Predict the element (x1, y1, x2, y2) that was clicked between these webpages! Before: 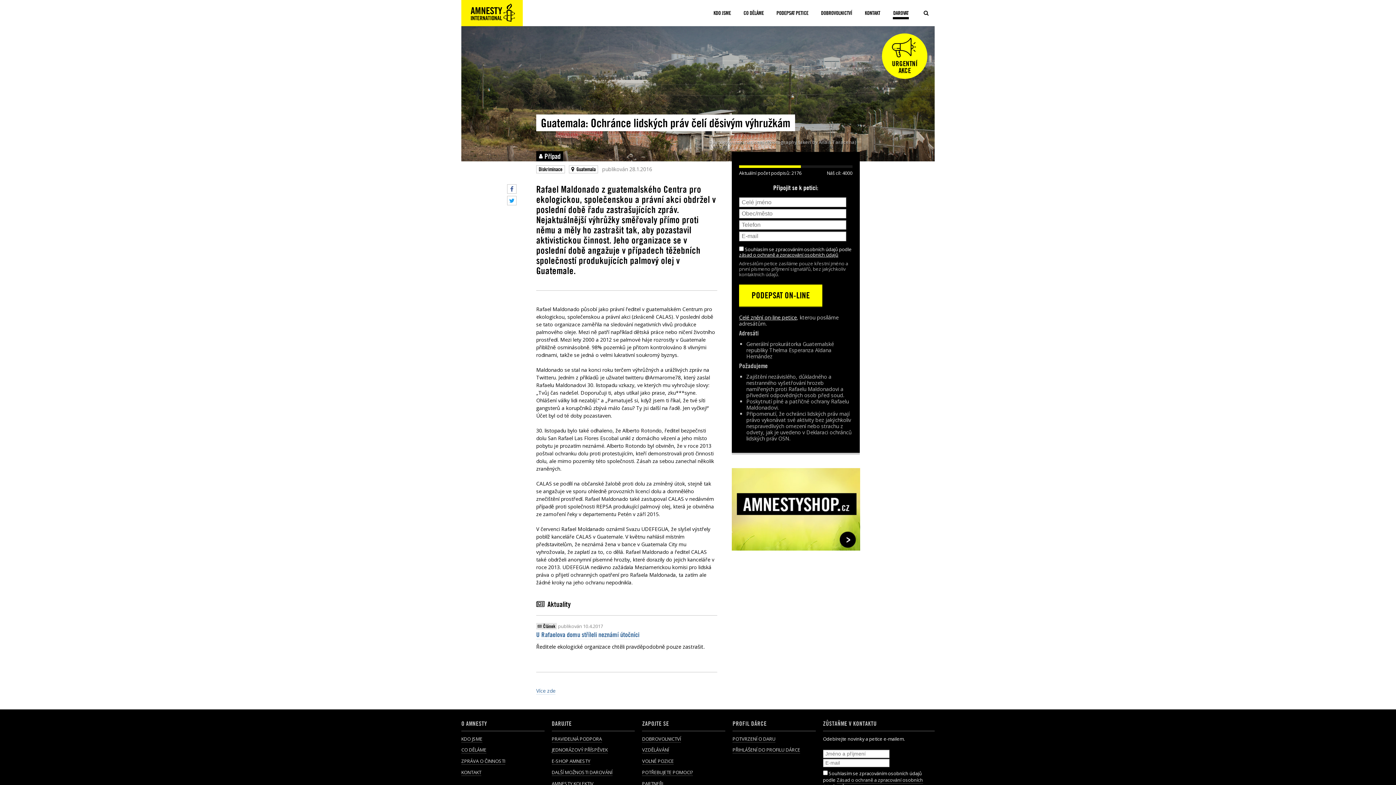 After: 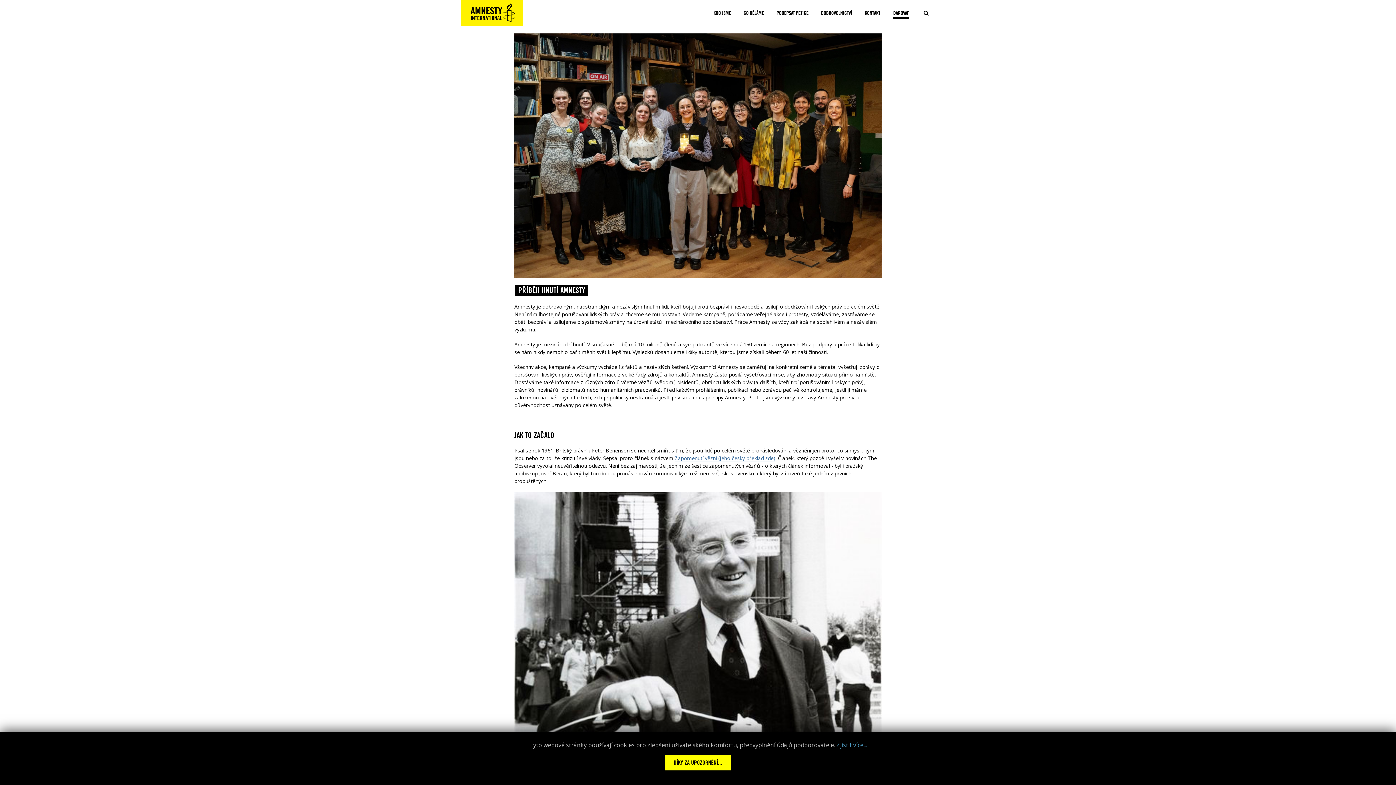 Action: bbox: (461, 735, 482, 742) label: KDO JSME